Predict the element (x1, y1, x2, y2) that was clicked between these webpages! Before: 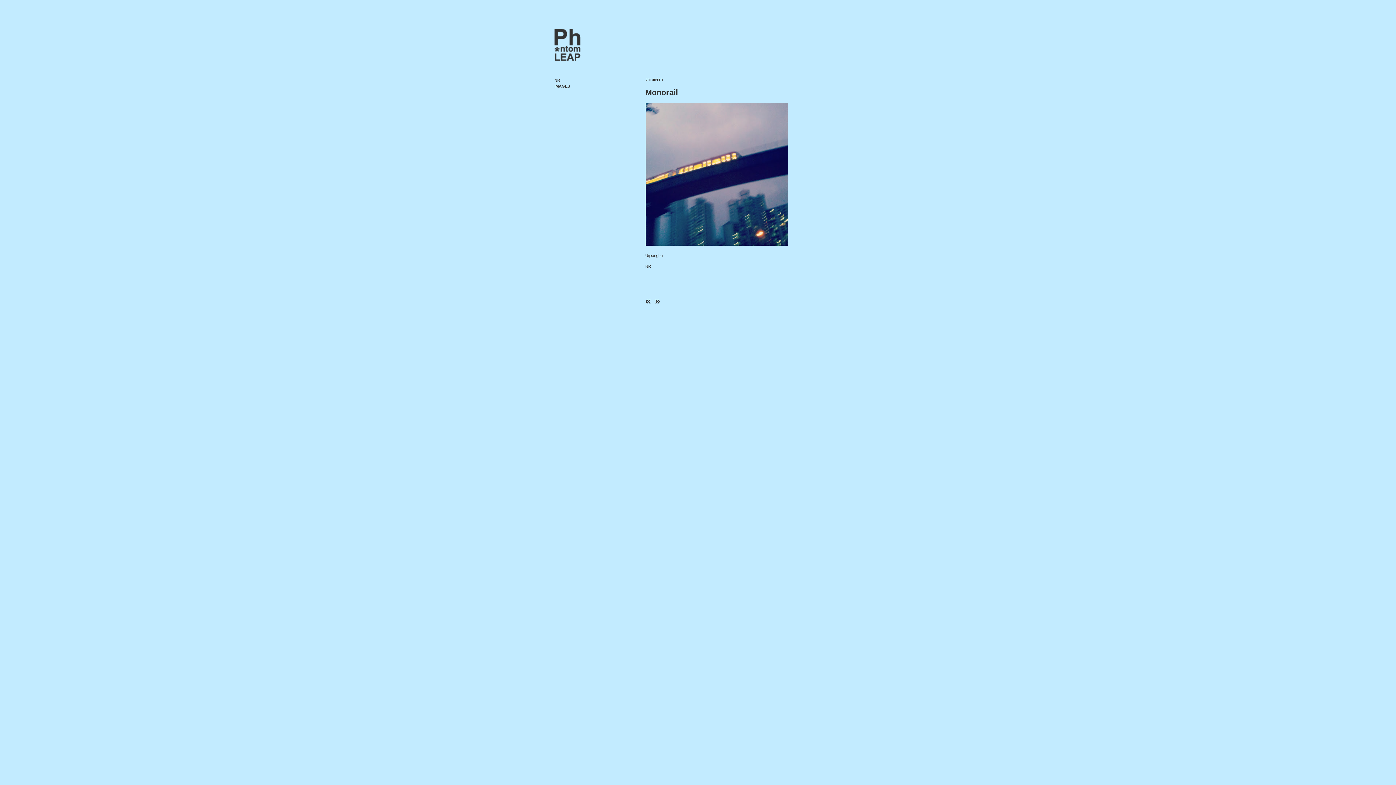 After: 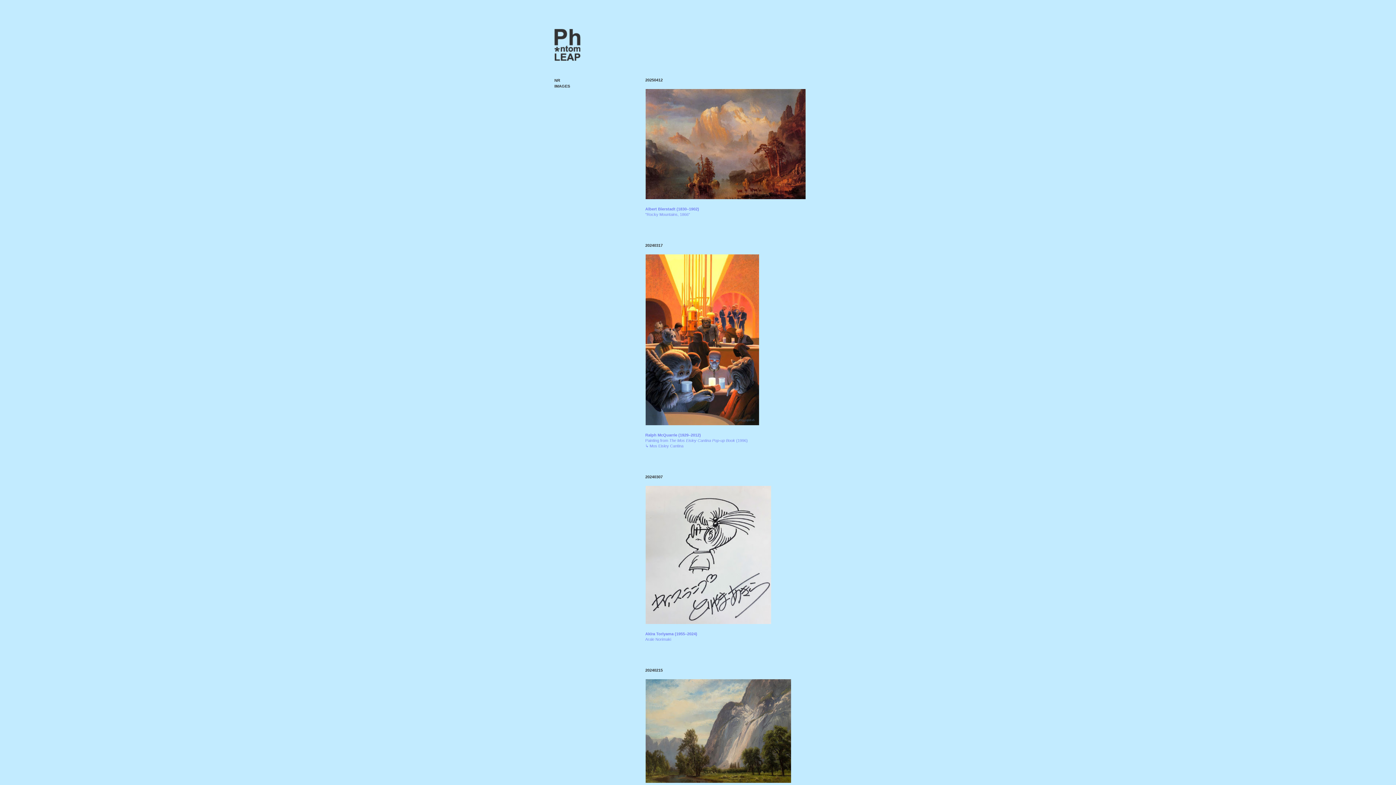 Action: bbox: (543, 0, 852, 66)